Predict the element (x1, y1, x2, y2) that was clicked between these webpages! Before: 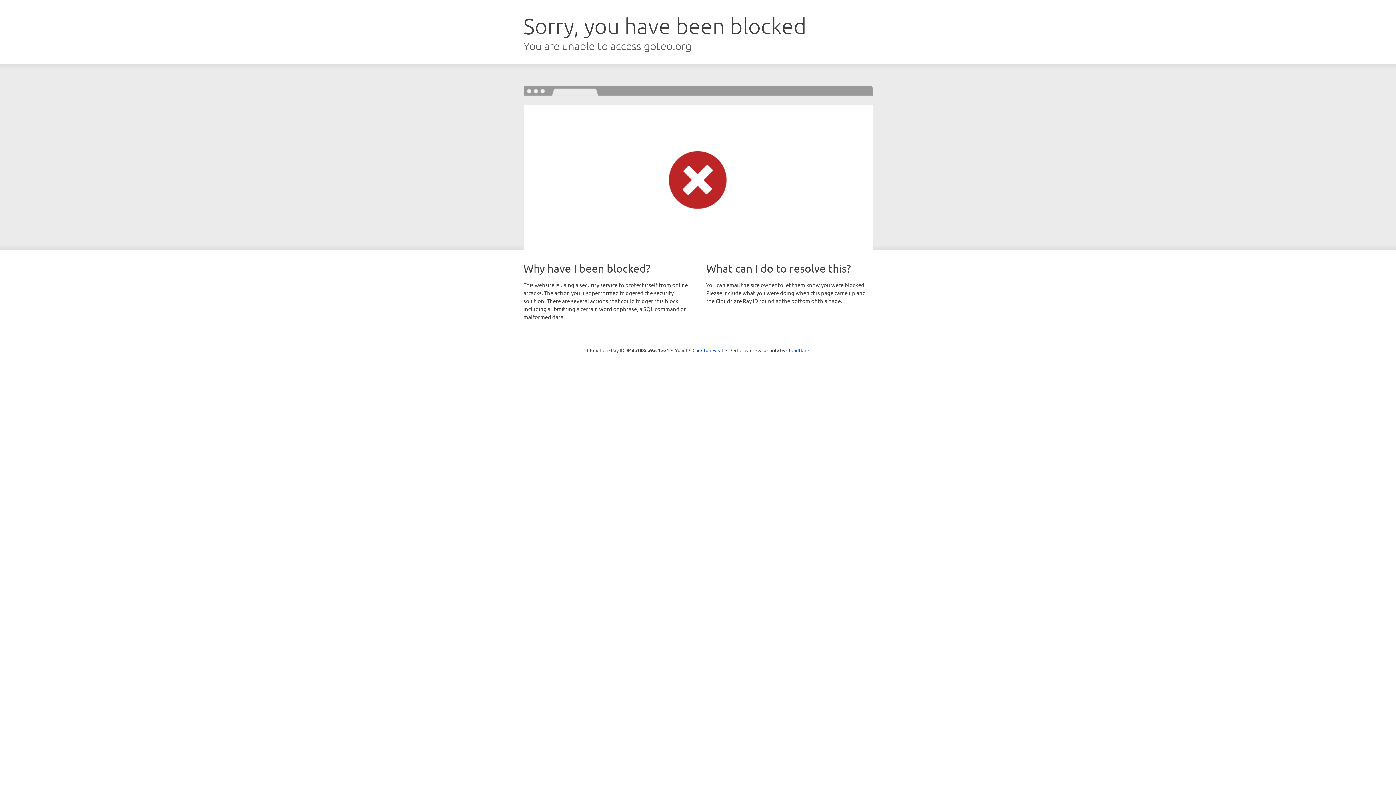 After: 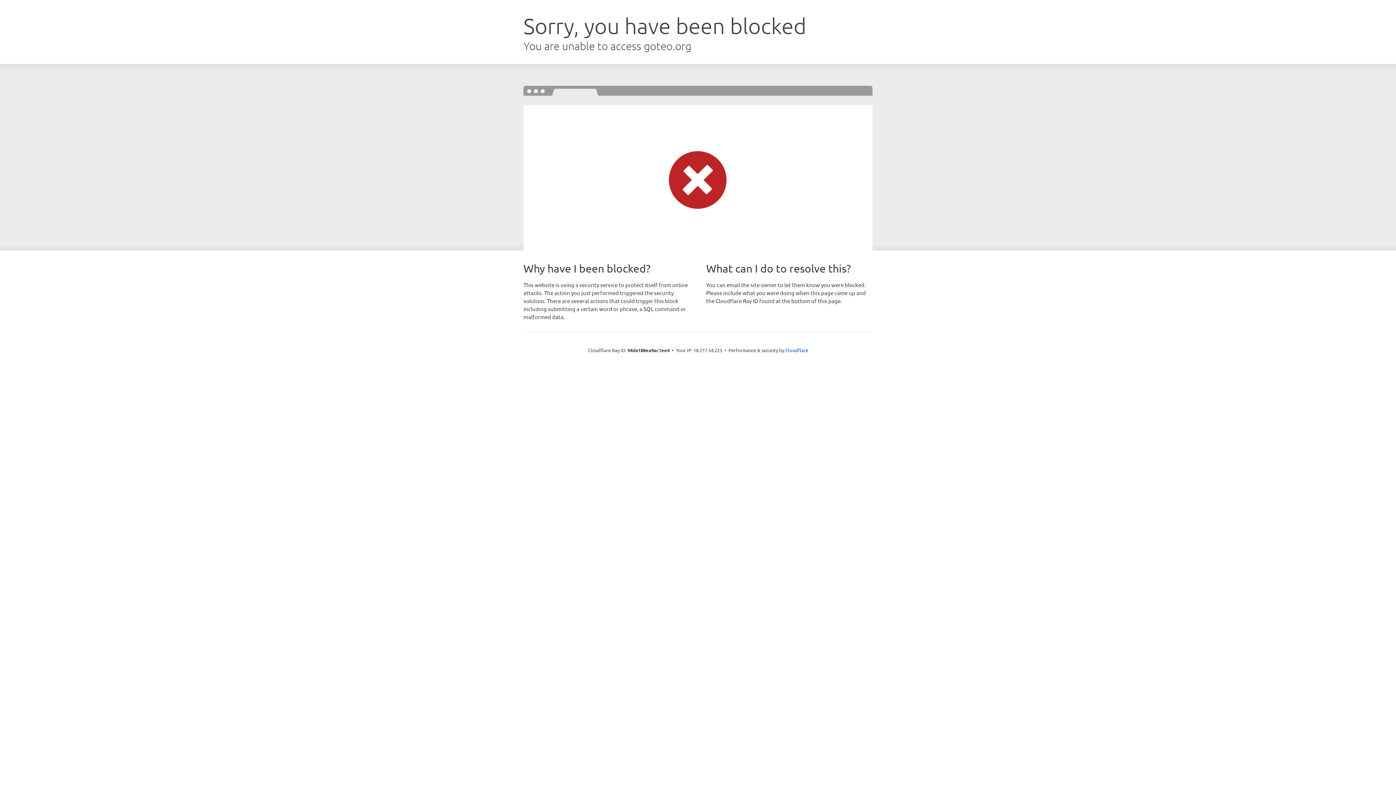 Action: label: Click to reveal bbox: (692, 346, 723, 353)